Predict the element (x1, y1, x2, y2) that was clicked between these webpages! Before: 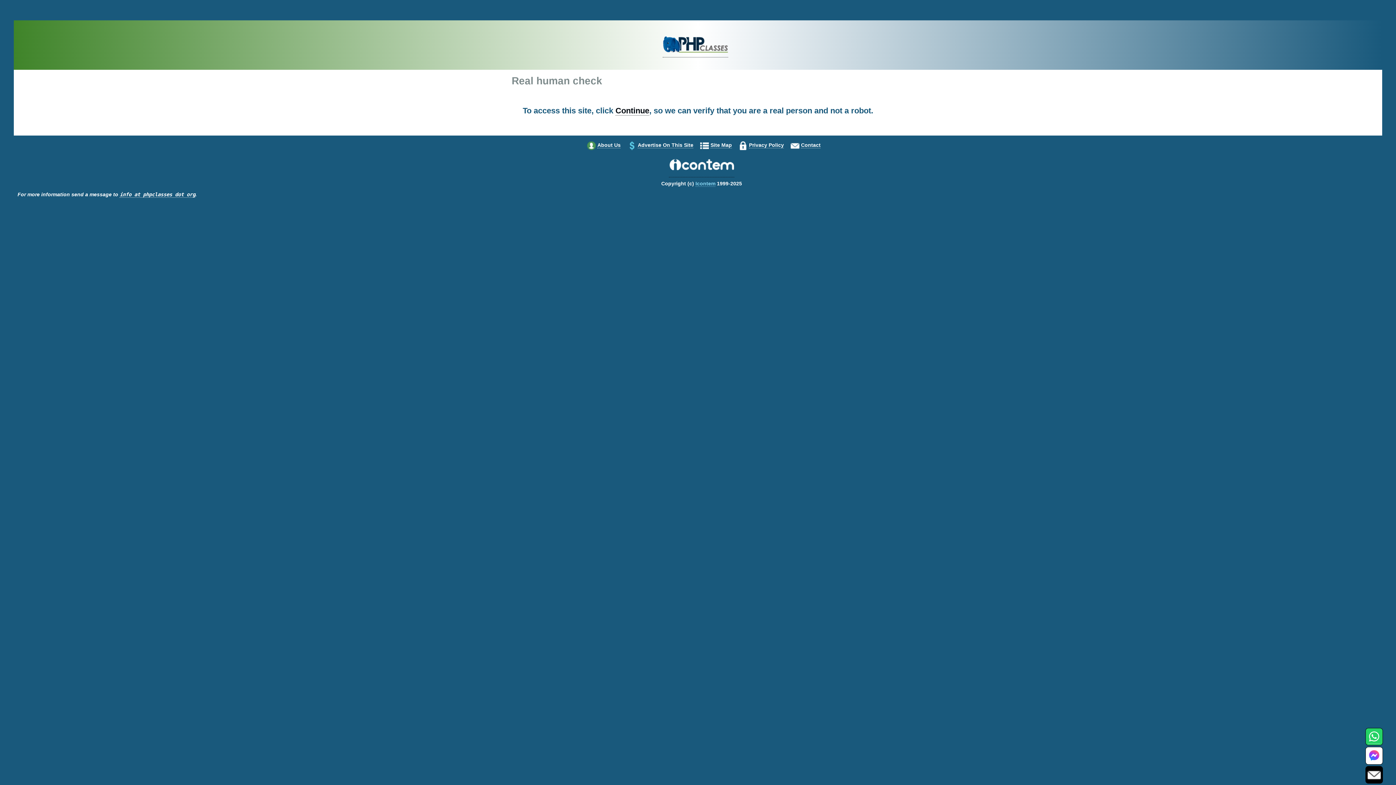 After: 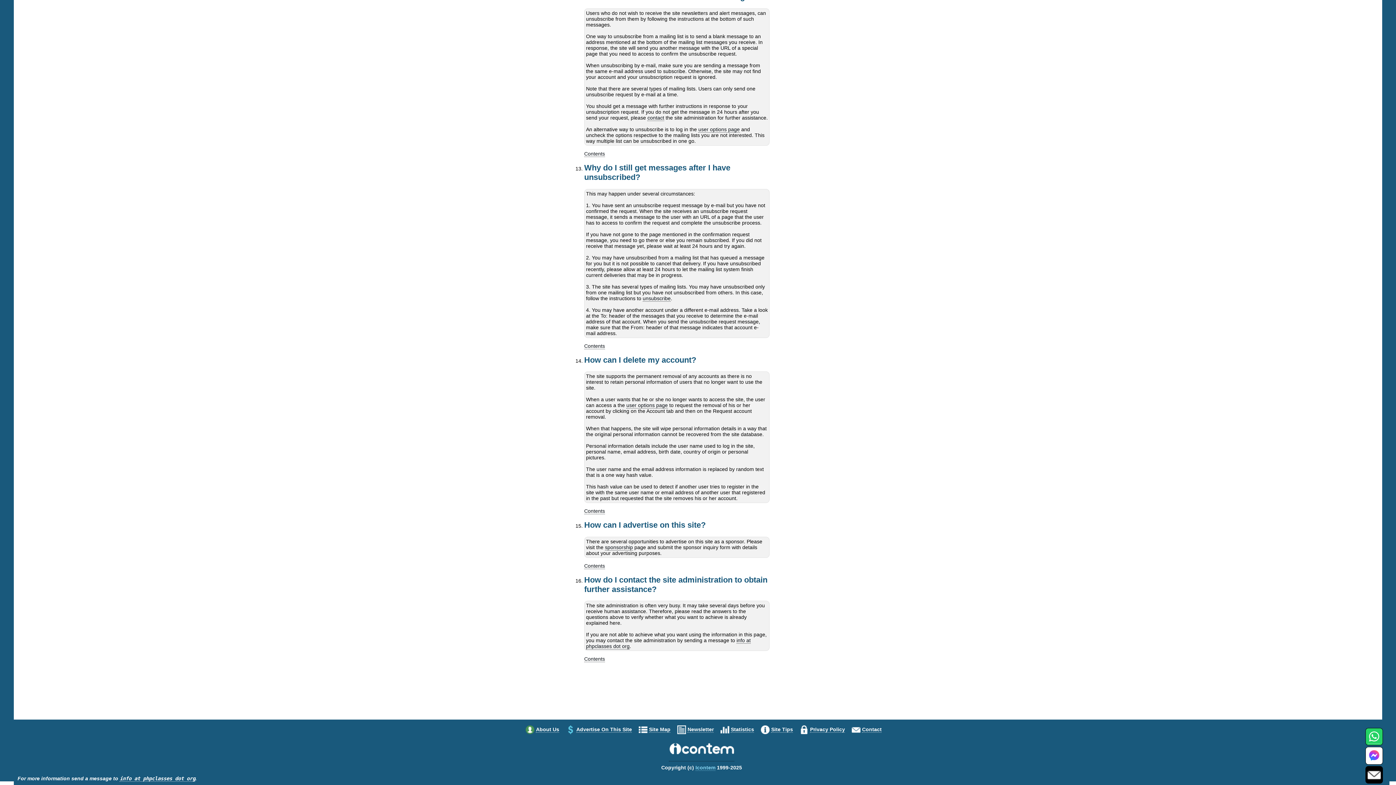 Action: label: Contact bbox: (801, 142, 820, 148)